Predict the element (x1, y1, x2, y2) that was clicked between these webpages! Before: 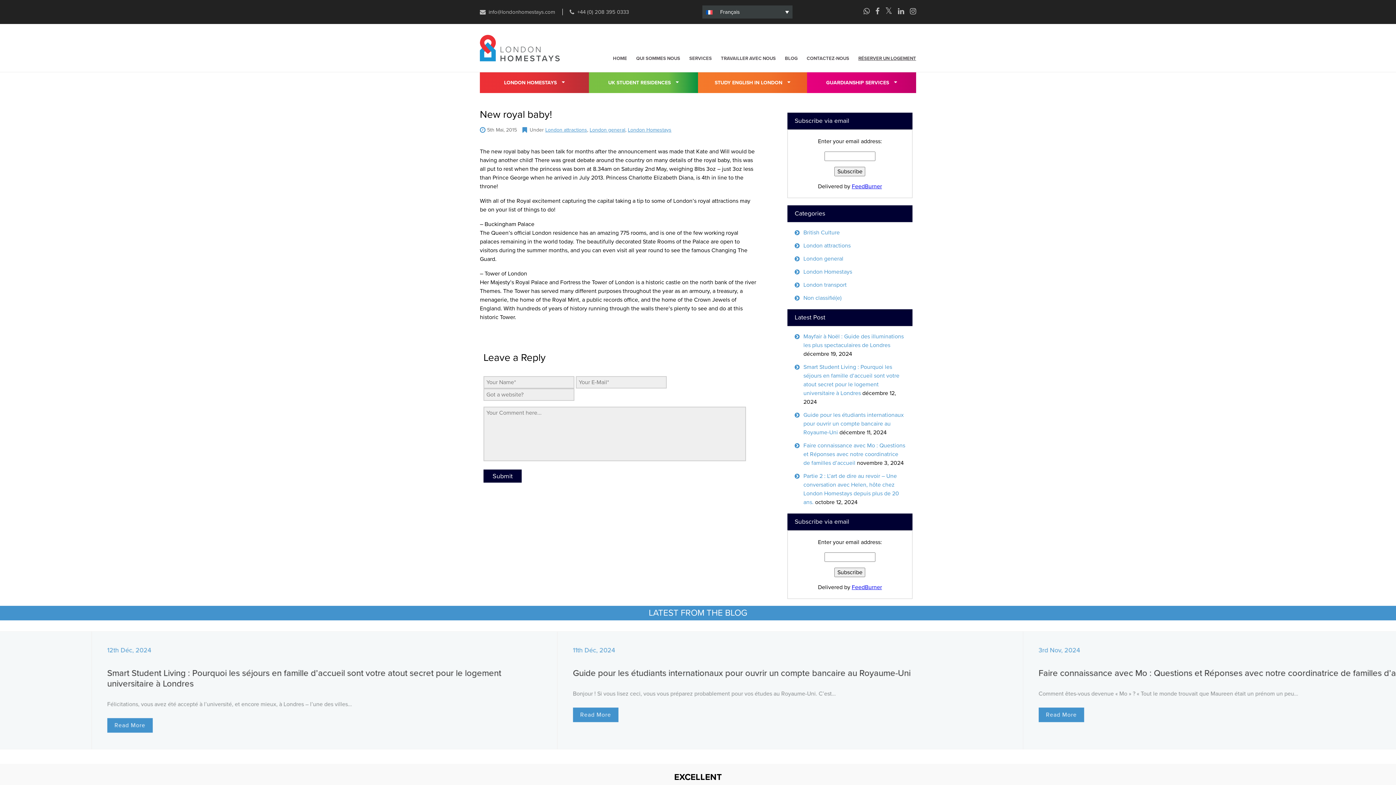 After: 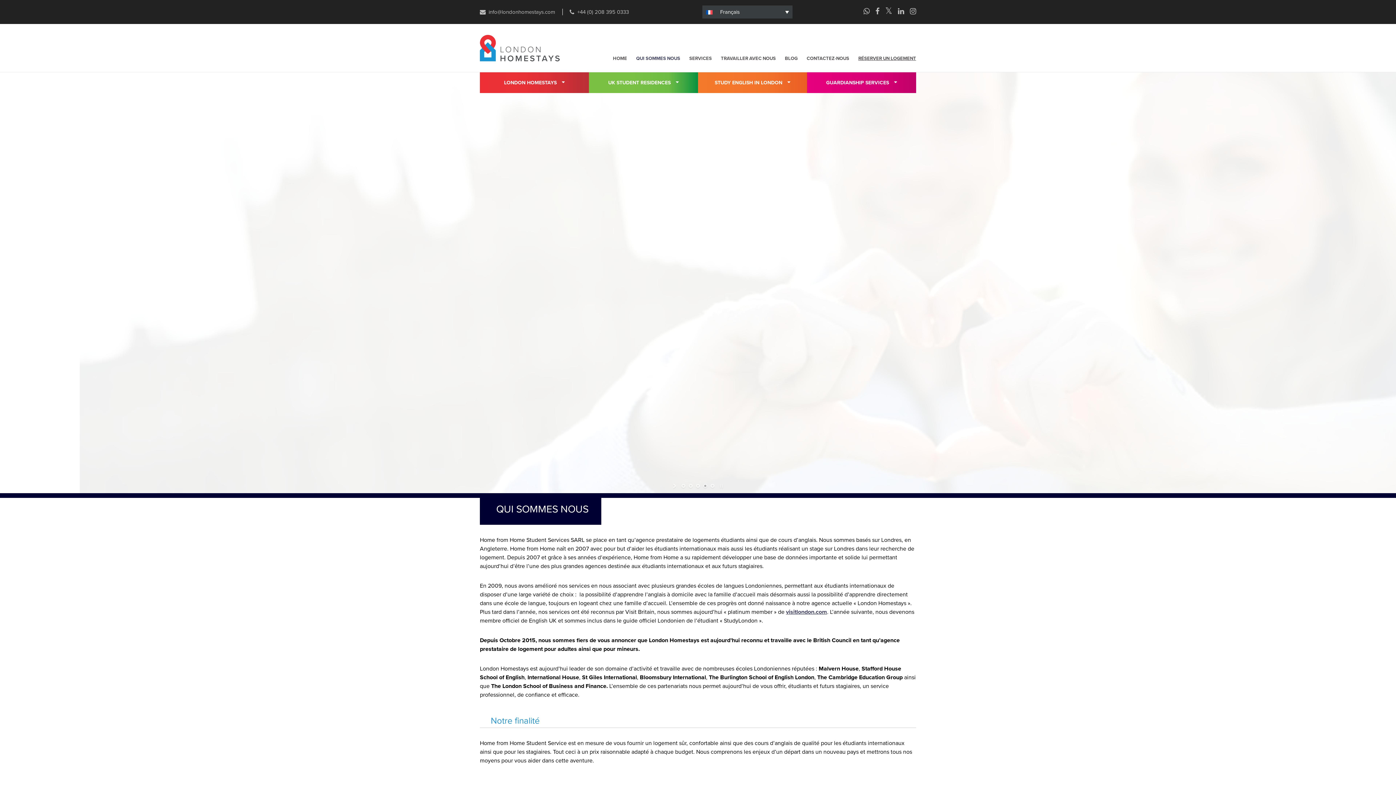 Action: label: QUI SOMMES NOUS bbox: (636, 55, 680, 61)